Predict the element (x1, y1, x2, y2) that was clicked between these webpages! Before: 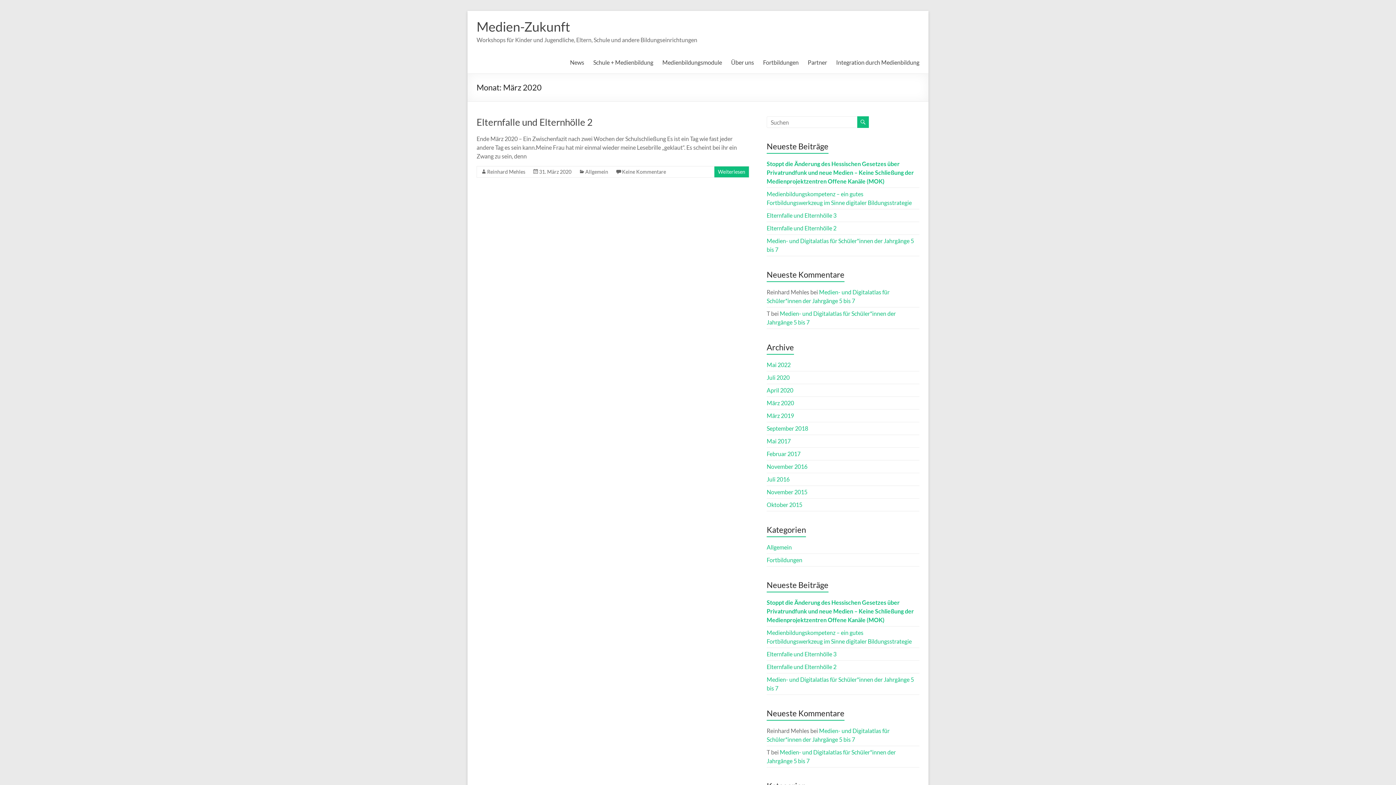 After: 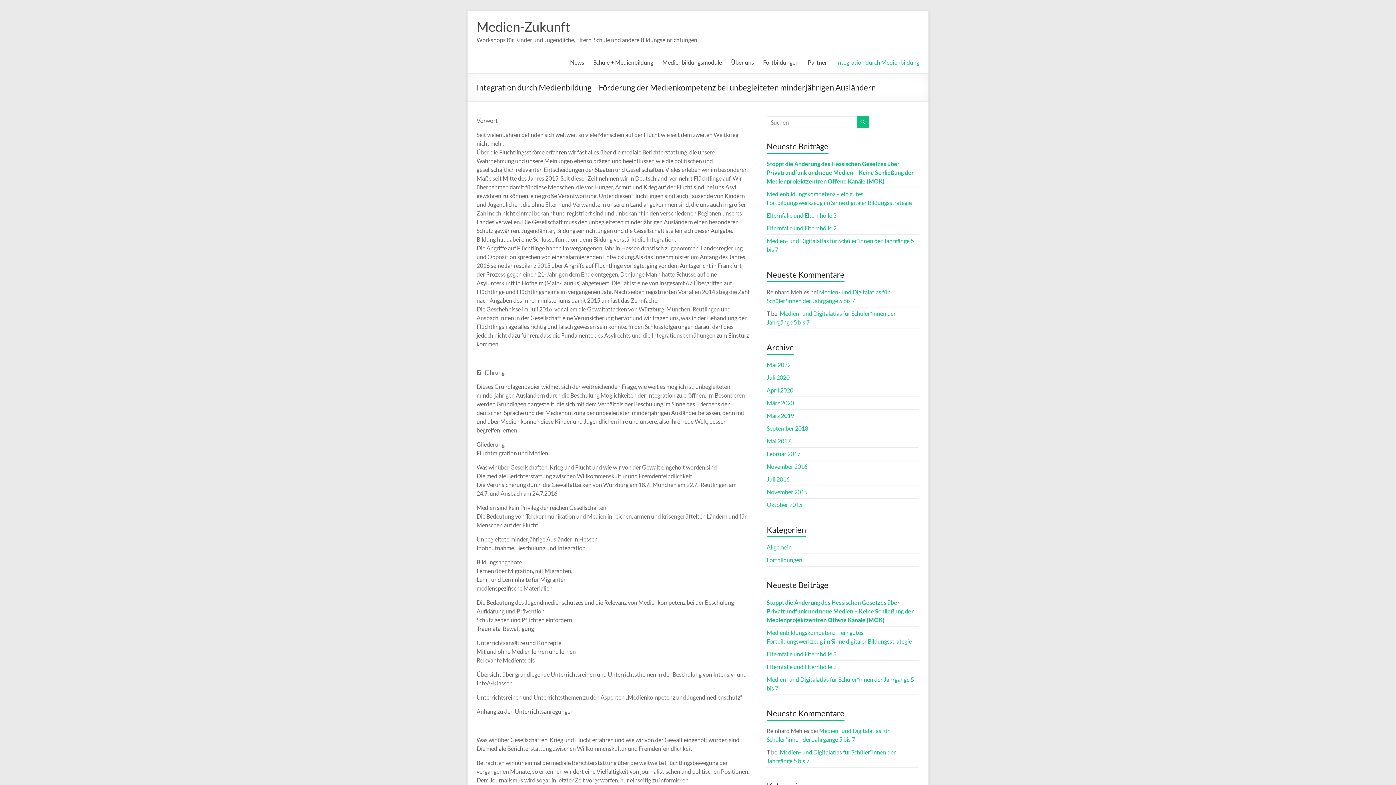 Action: bbox: (836, 57, 919, 68) label: Integration durch Medienbildung